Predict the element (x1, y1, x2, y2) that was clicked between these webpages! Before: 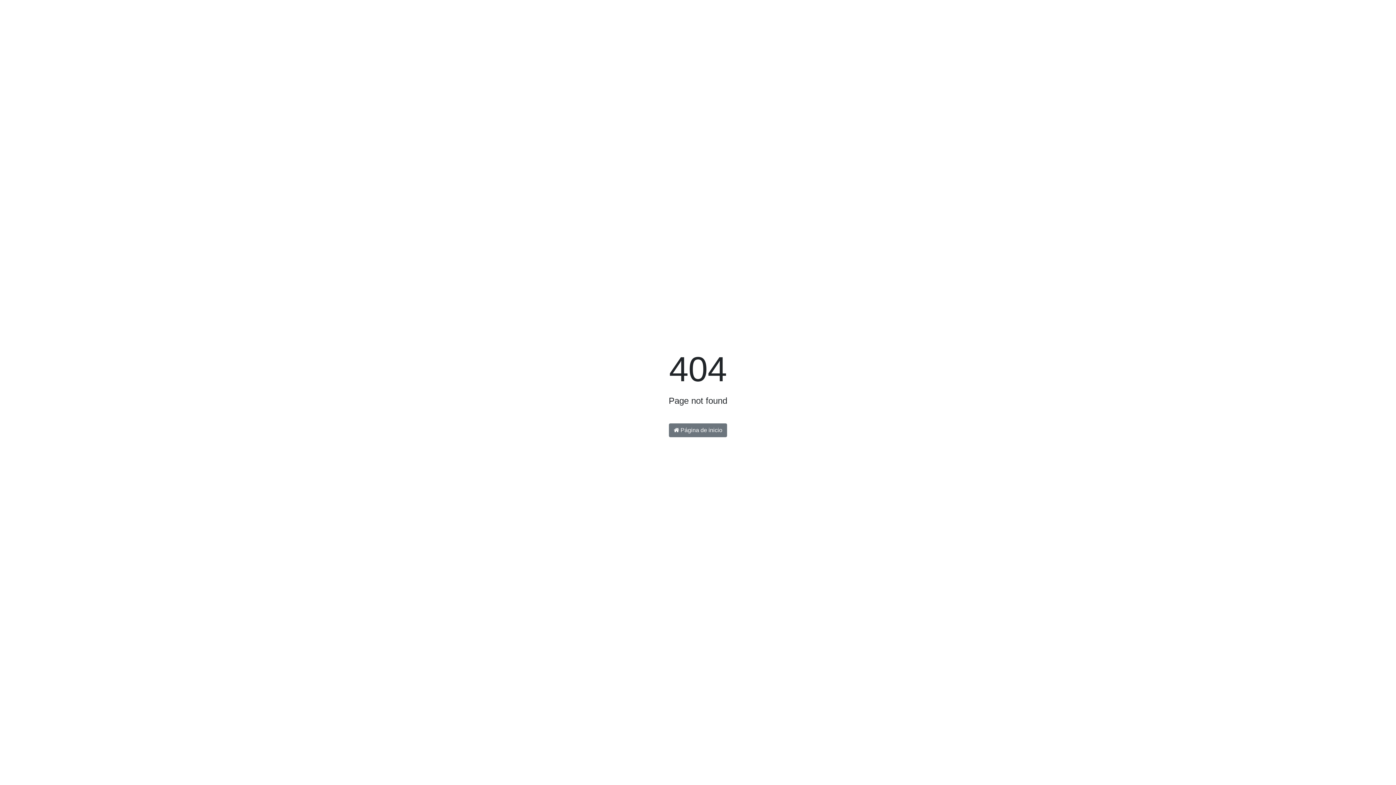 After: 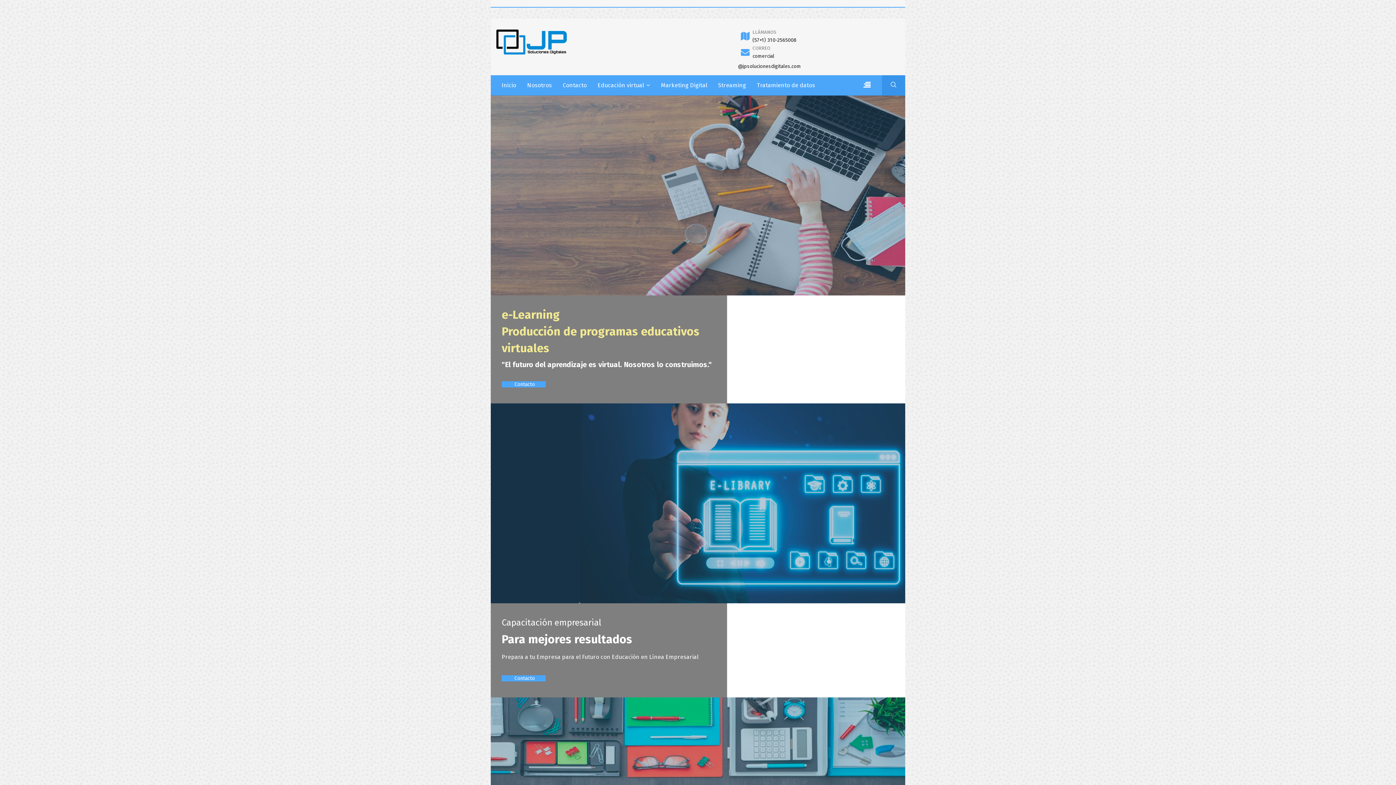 Action: label:  Página de inicio bbox: (669, 423, 727, 437)